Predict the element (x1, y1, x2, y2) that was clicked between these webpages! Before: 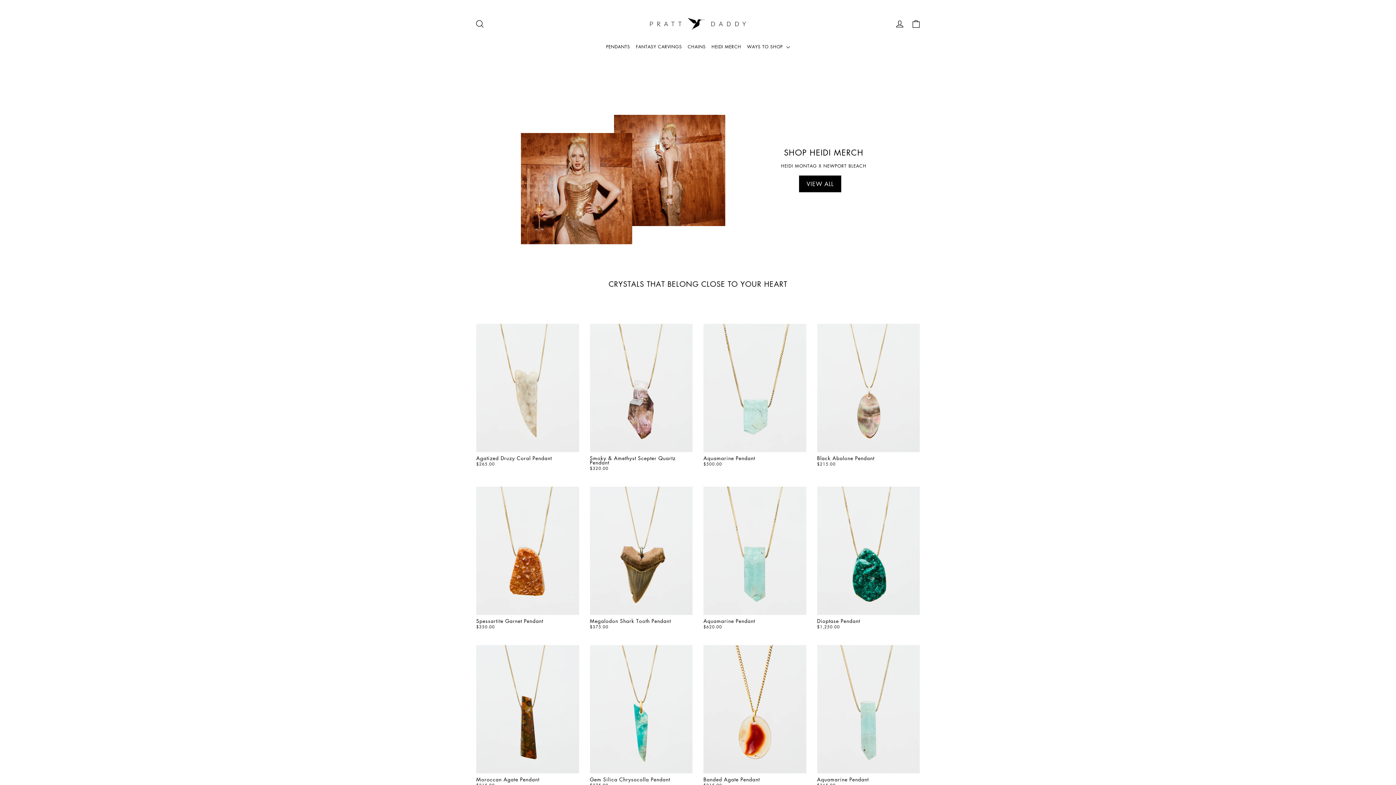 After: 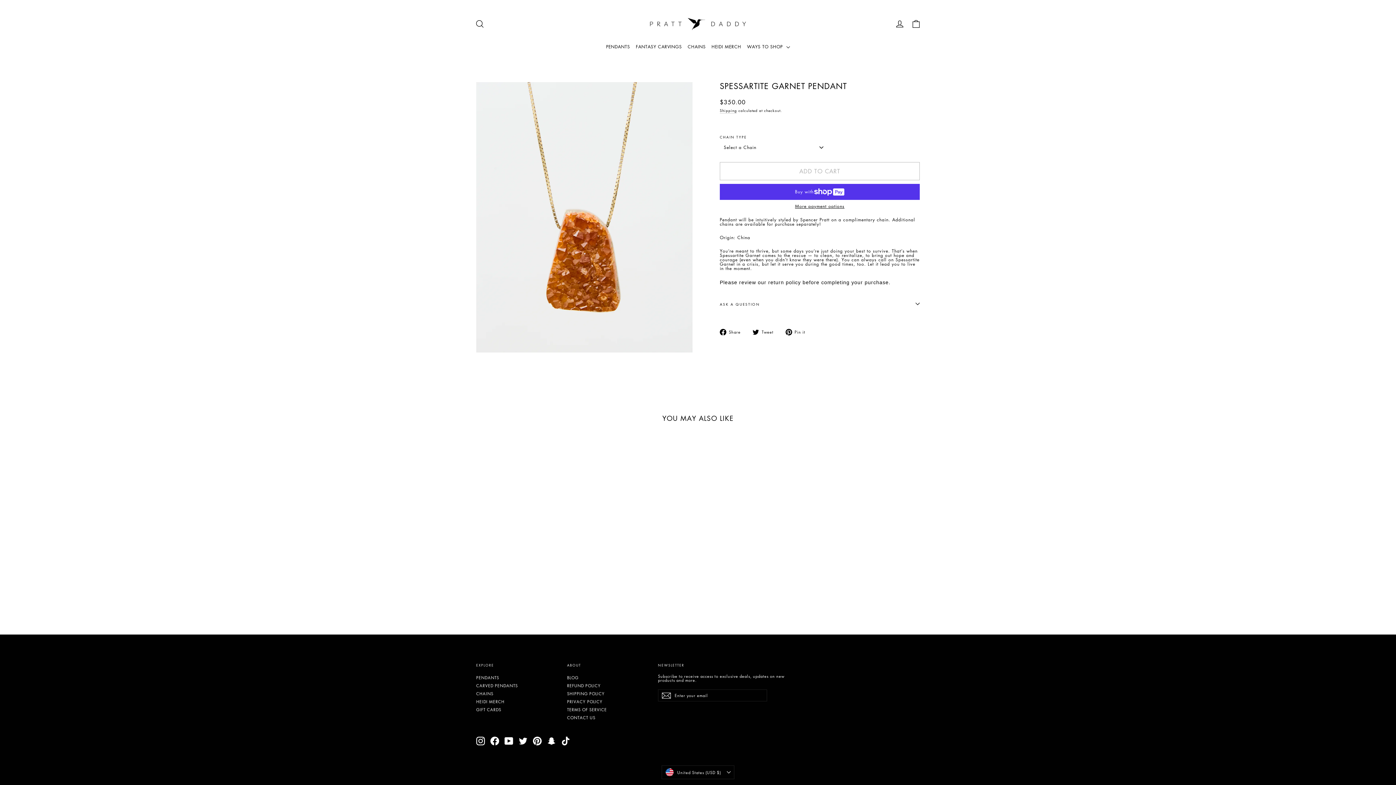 Action: label: Spessartite Garnet Pendant
$350.00 bbox: (476, 486, 579, 631)